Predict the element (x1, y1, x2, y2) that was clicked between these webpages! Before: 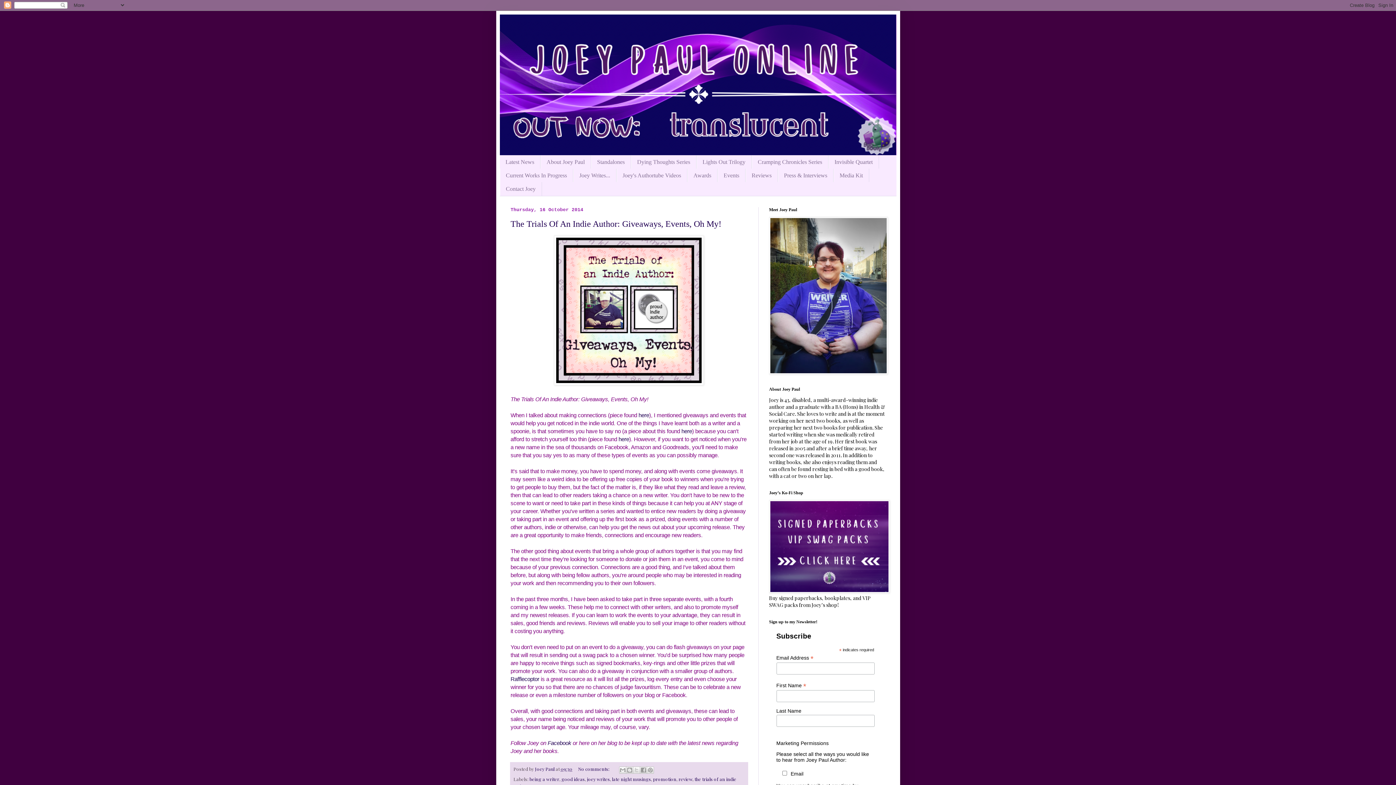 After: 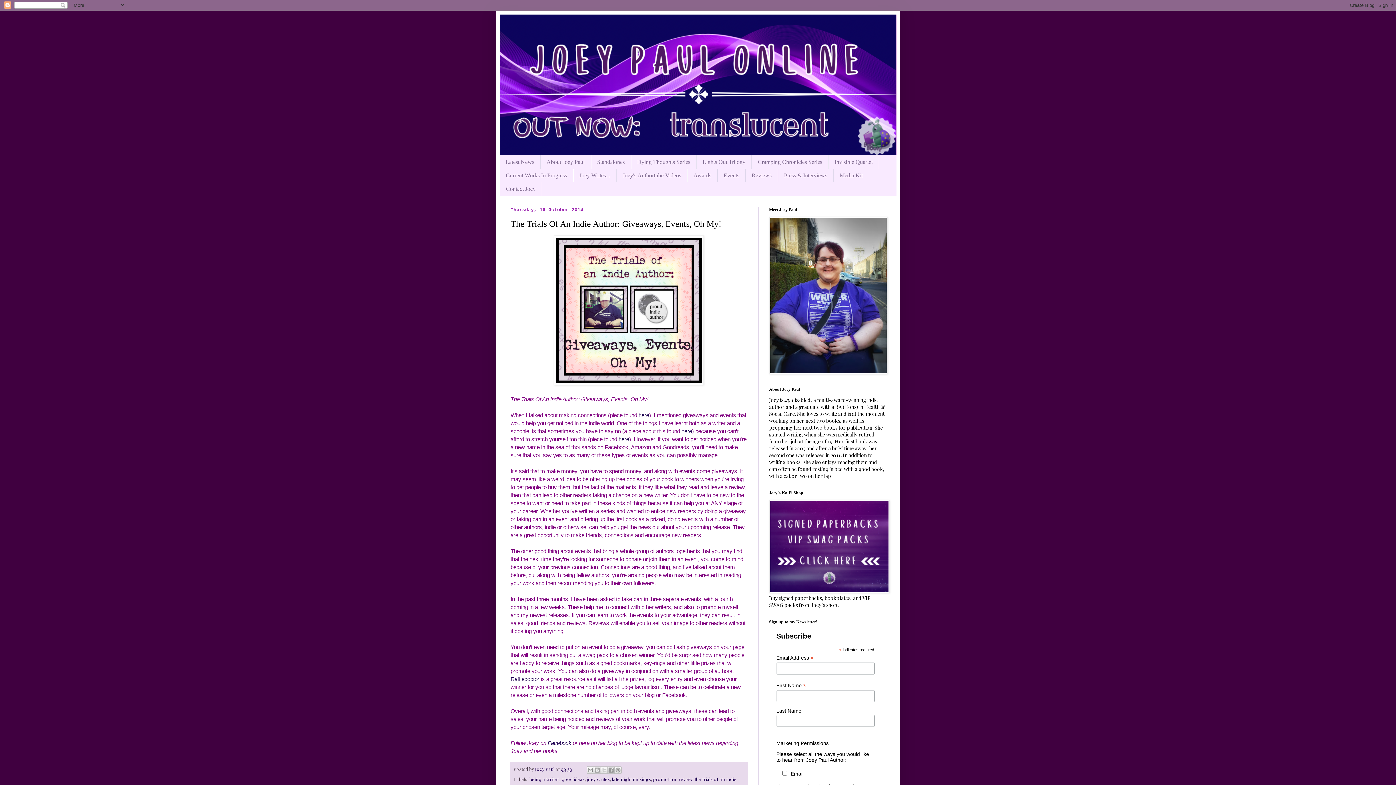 Action: bbox: (560, 766, 572, 772) label: 09:30